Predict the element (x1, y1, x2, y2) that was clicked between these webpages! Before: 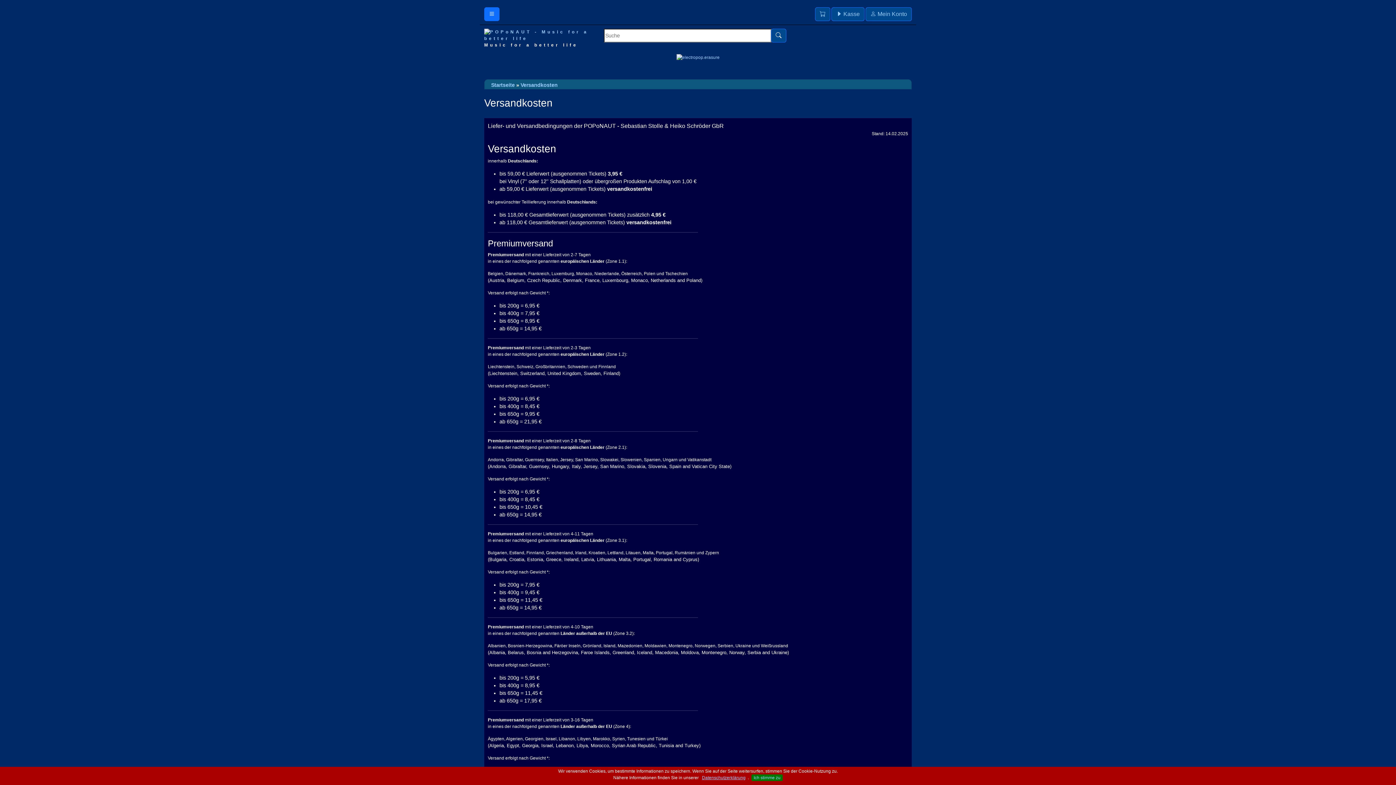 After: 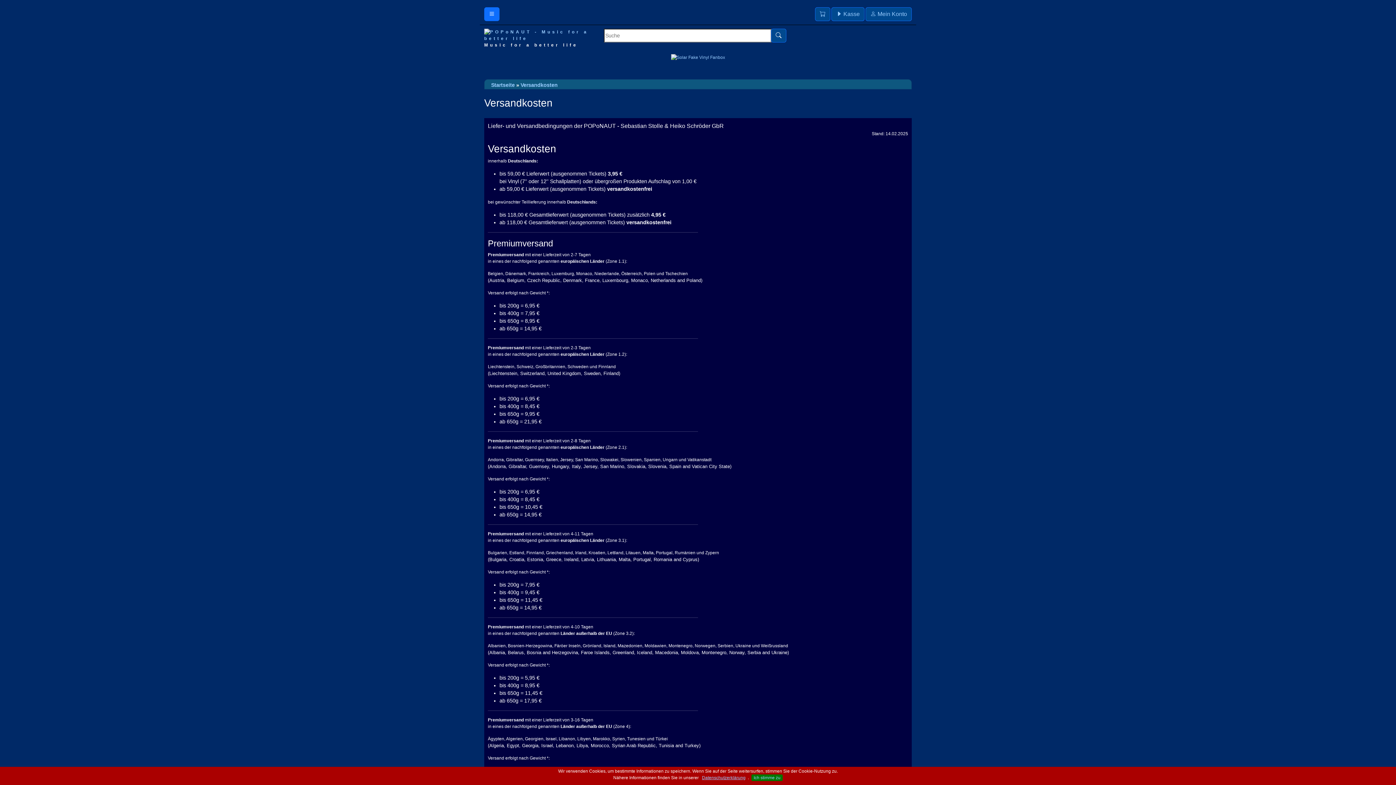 Action: bbox: (520, 82, 557, 88) label: Versandkosten